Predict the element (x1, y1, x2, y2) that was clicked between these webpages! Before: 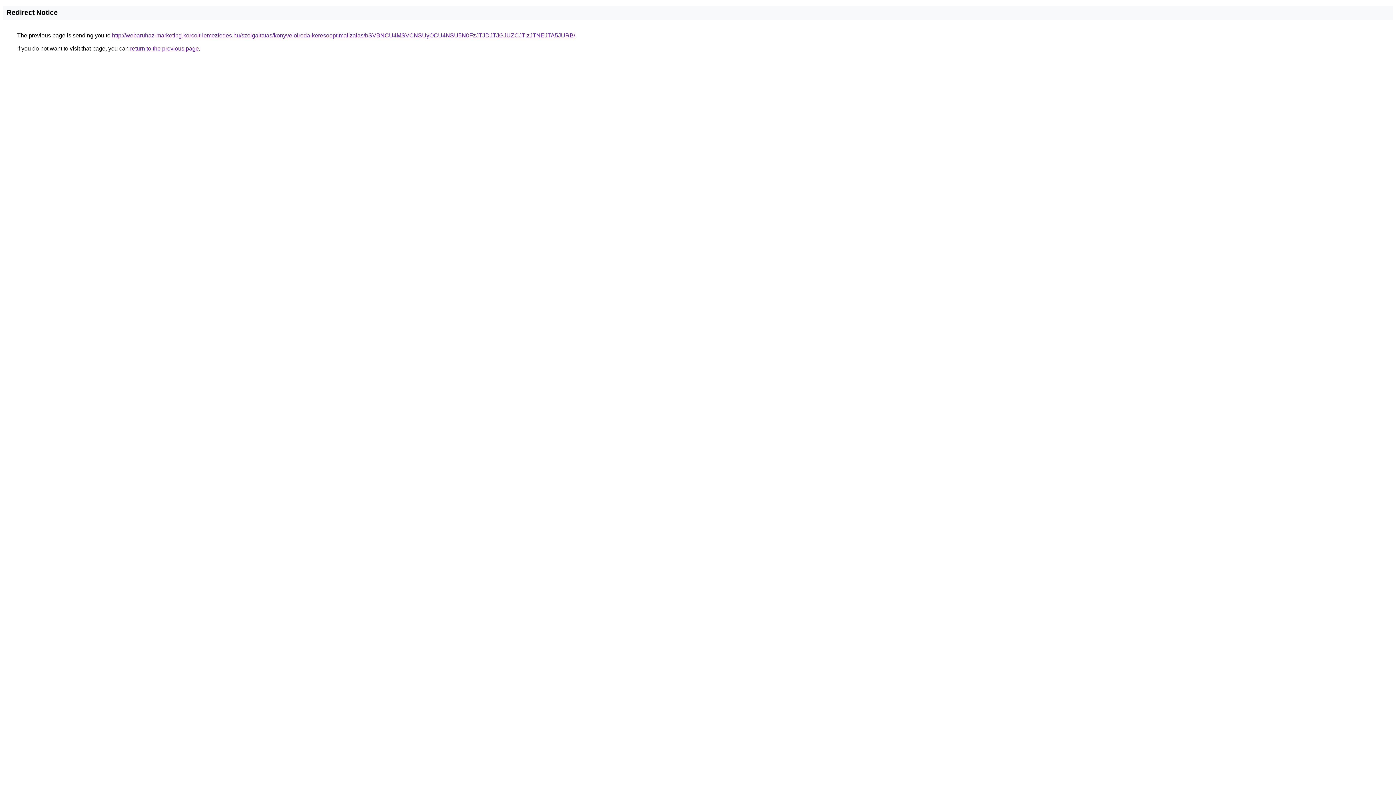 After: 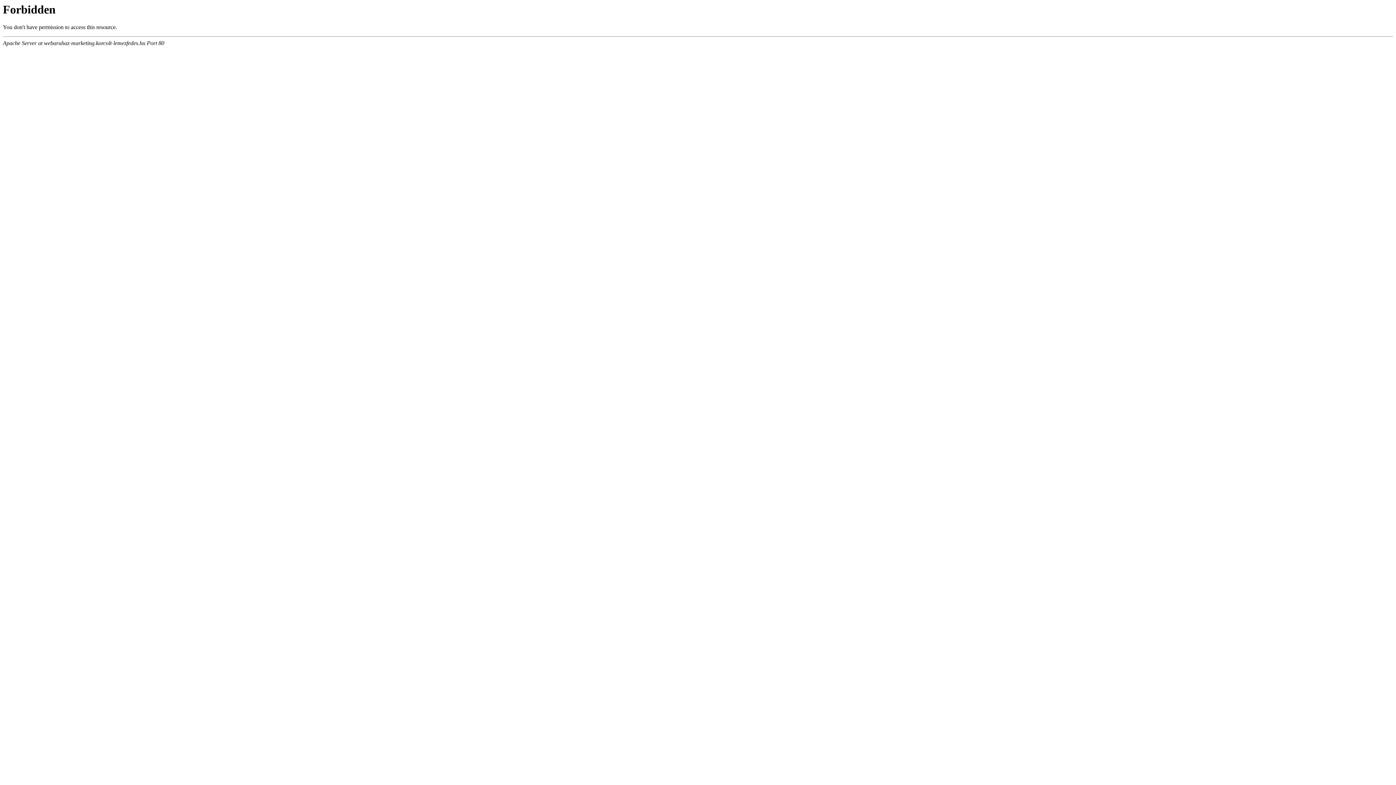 Action: bbox: (112, 32, 575, 38) label: http://webaruhaz-marketing.korcolt-lemezfedes.hu/szolgaltatas/konyveloiroda-keresooptimalizalas/bSVBNCU4MSVCNSUyOCU4NSU5N0FzJTJDJTJGJUZCJTIzJTNEJTA5JURB/